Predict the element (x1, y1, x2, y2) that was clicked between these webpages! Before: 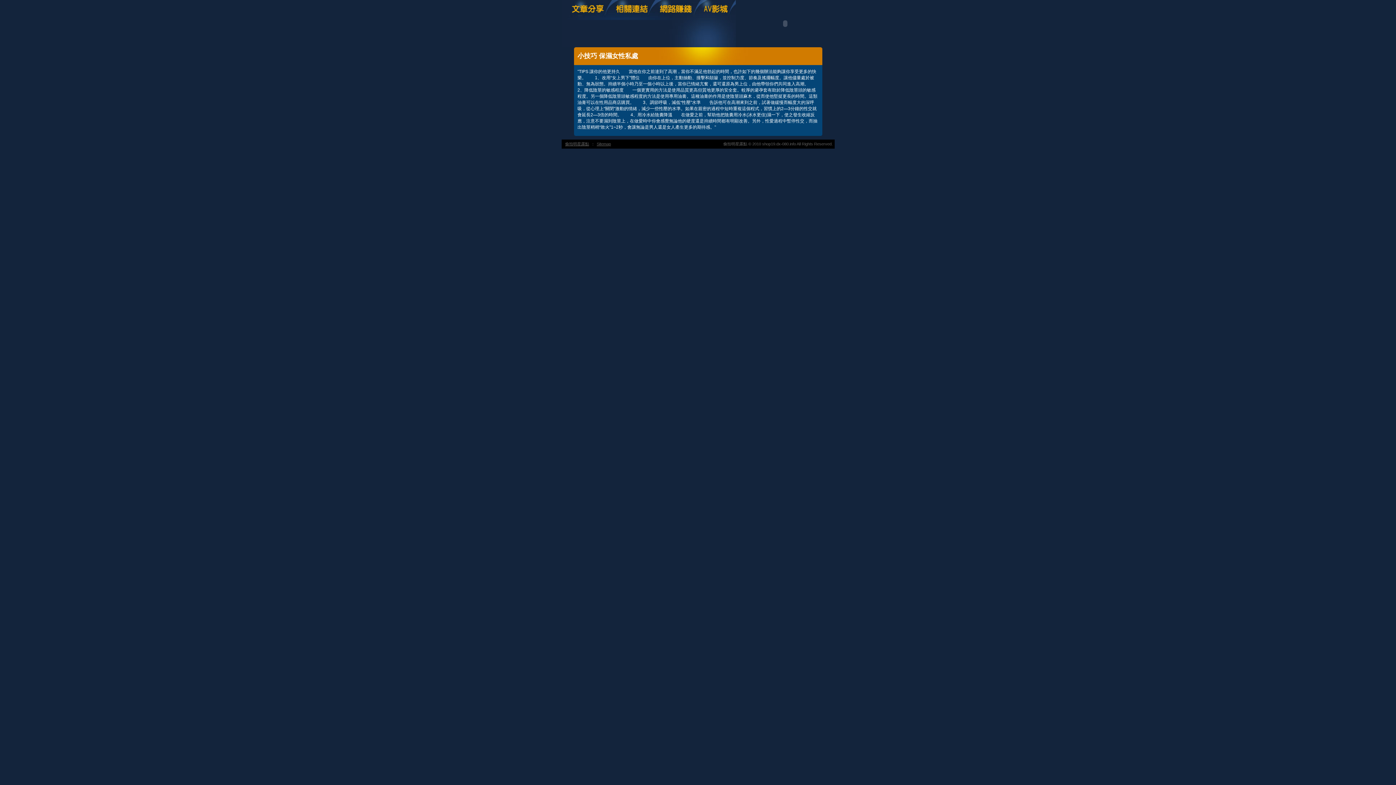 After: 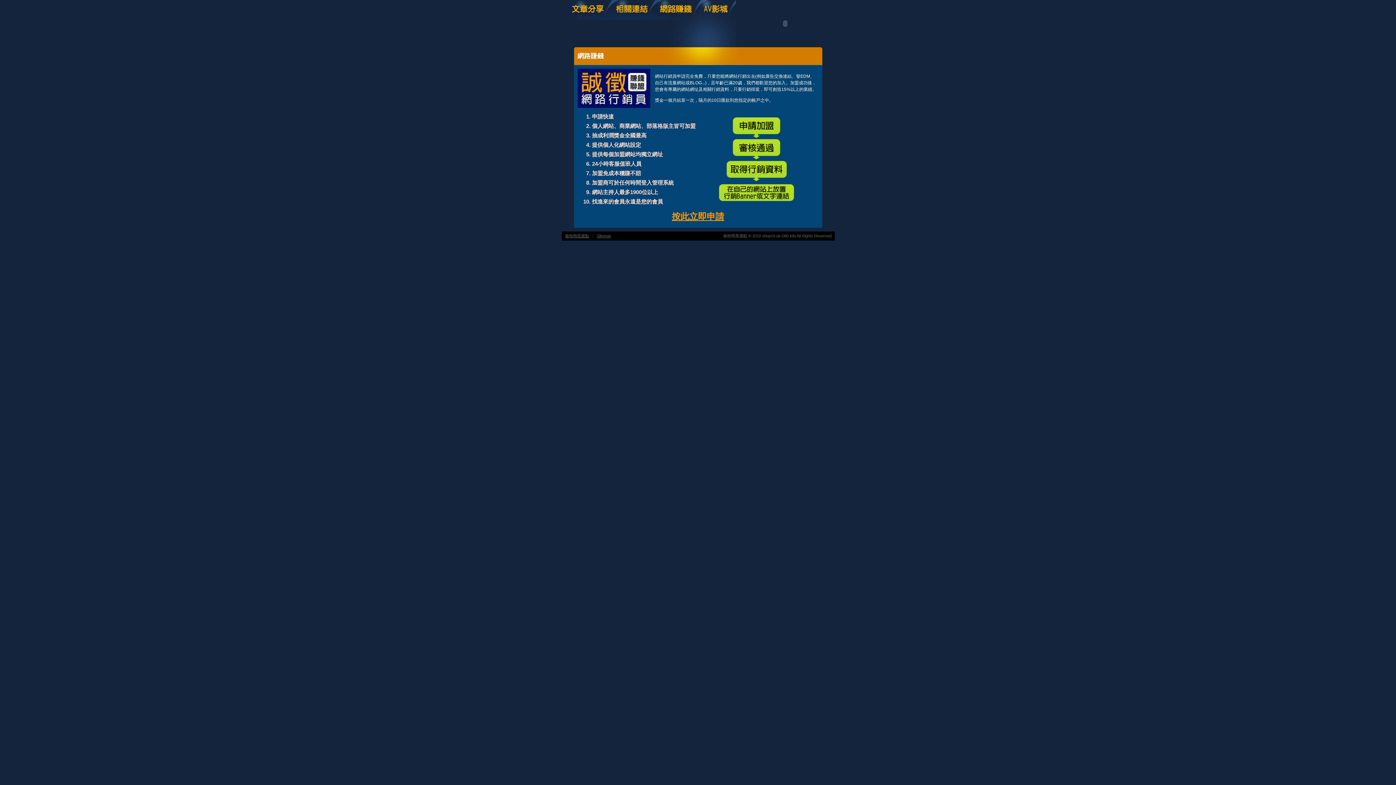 Action: bbox: (655, 16, 700, 21)